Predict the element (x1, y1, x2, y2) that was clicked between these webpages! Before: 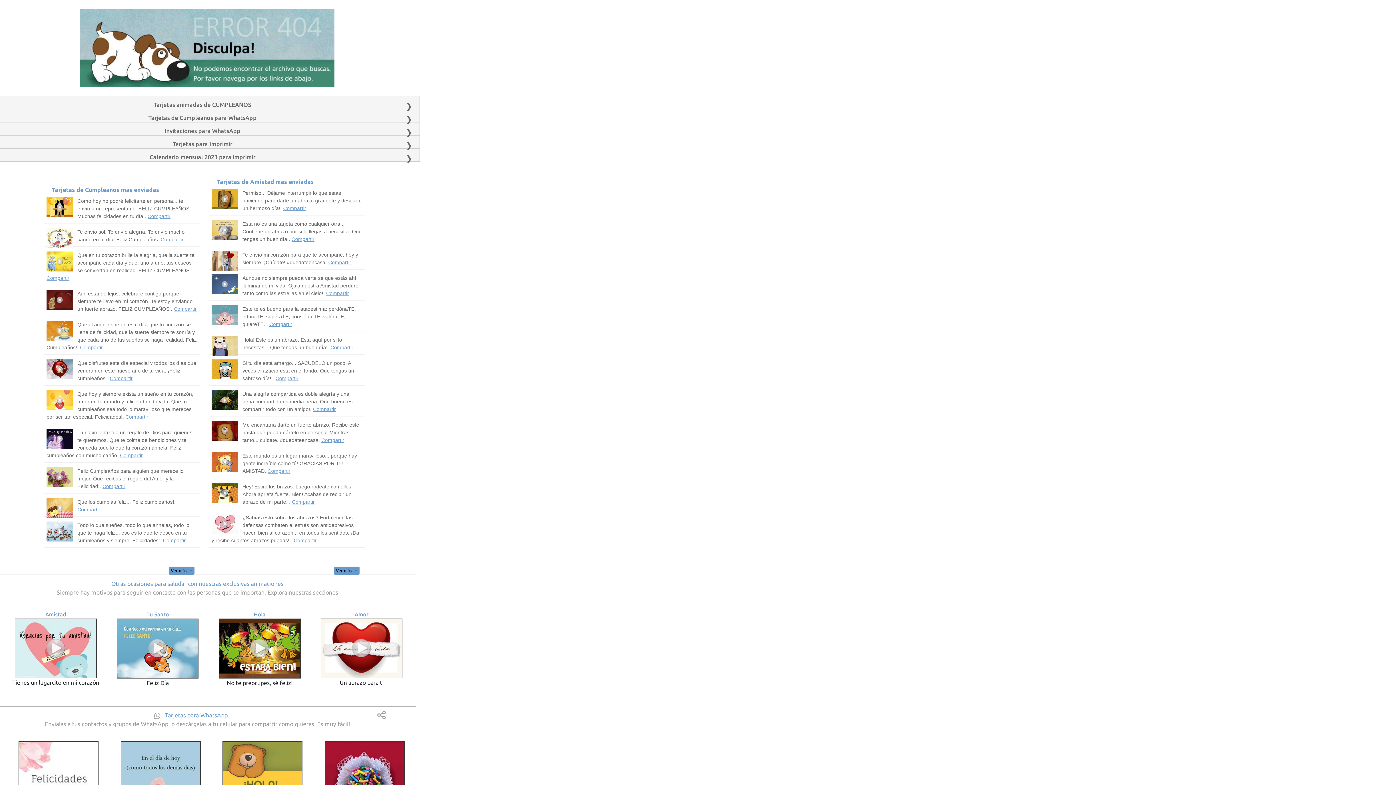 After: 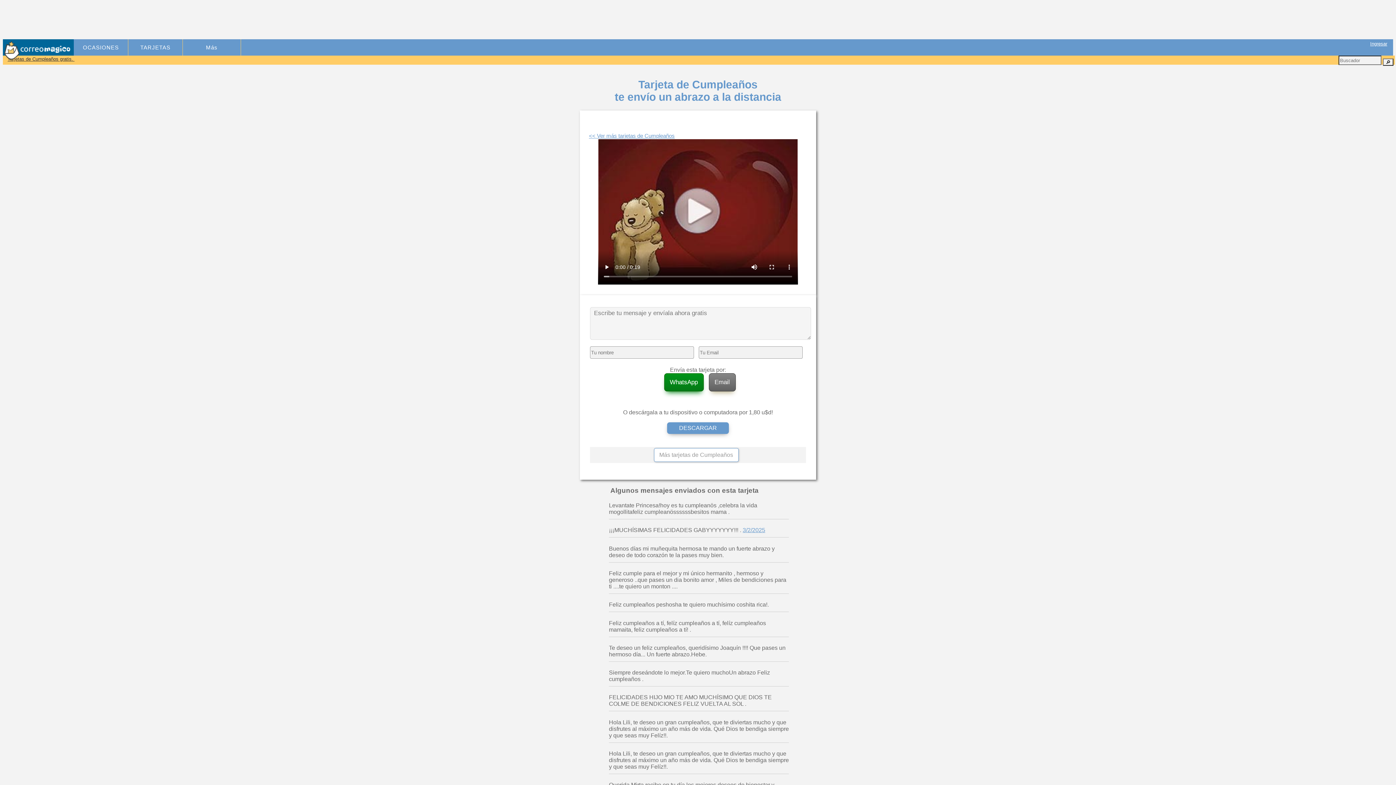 Action: bbox: (43, 286, 200, 316) label: Aún estando lejos, celebraré contigo porque siempre te llevo en mi corazón. Te estoy enviando un fuerte abrazo. FELIZ CUMPLEAÑOS!. Compartir